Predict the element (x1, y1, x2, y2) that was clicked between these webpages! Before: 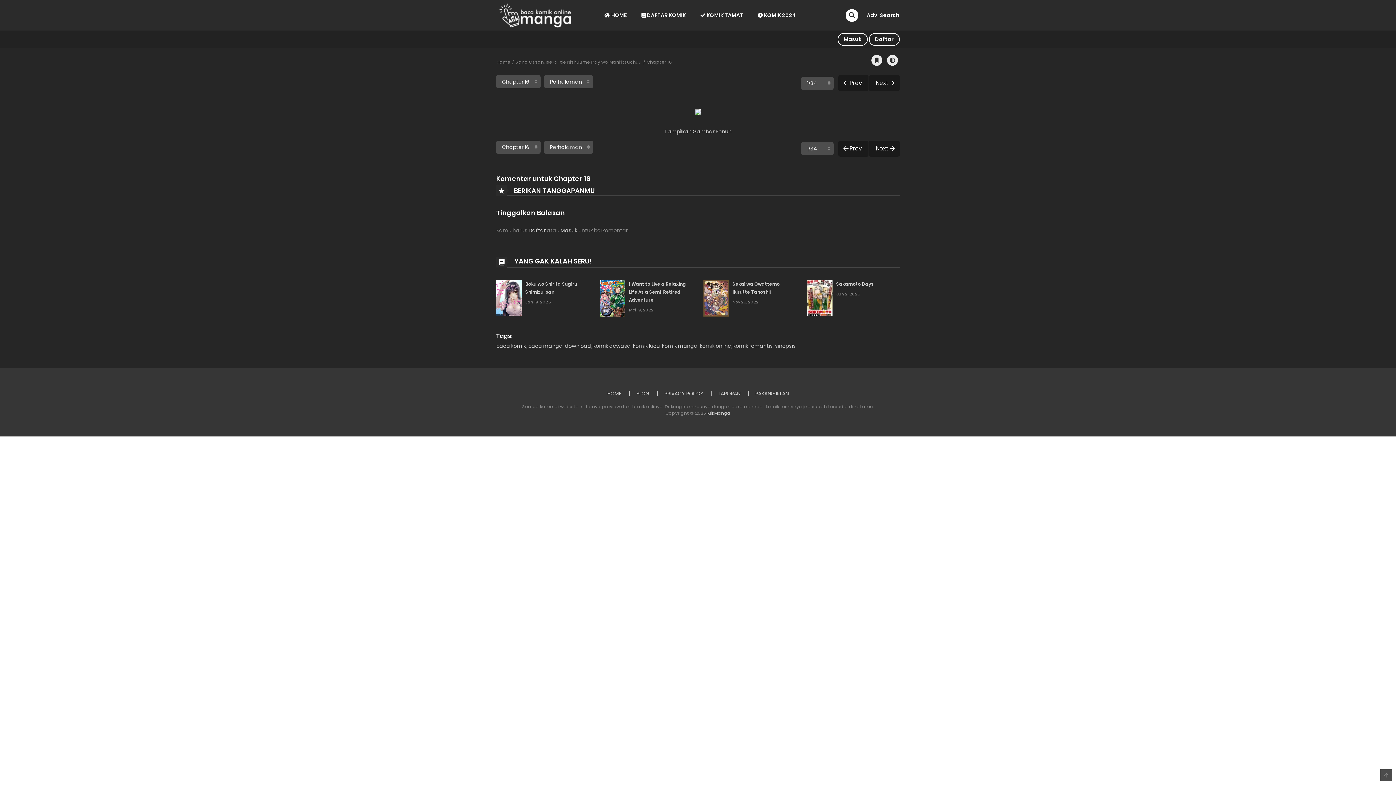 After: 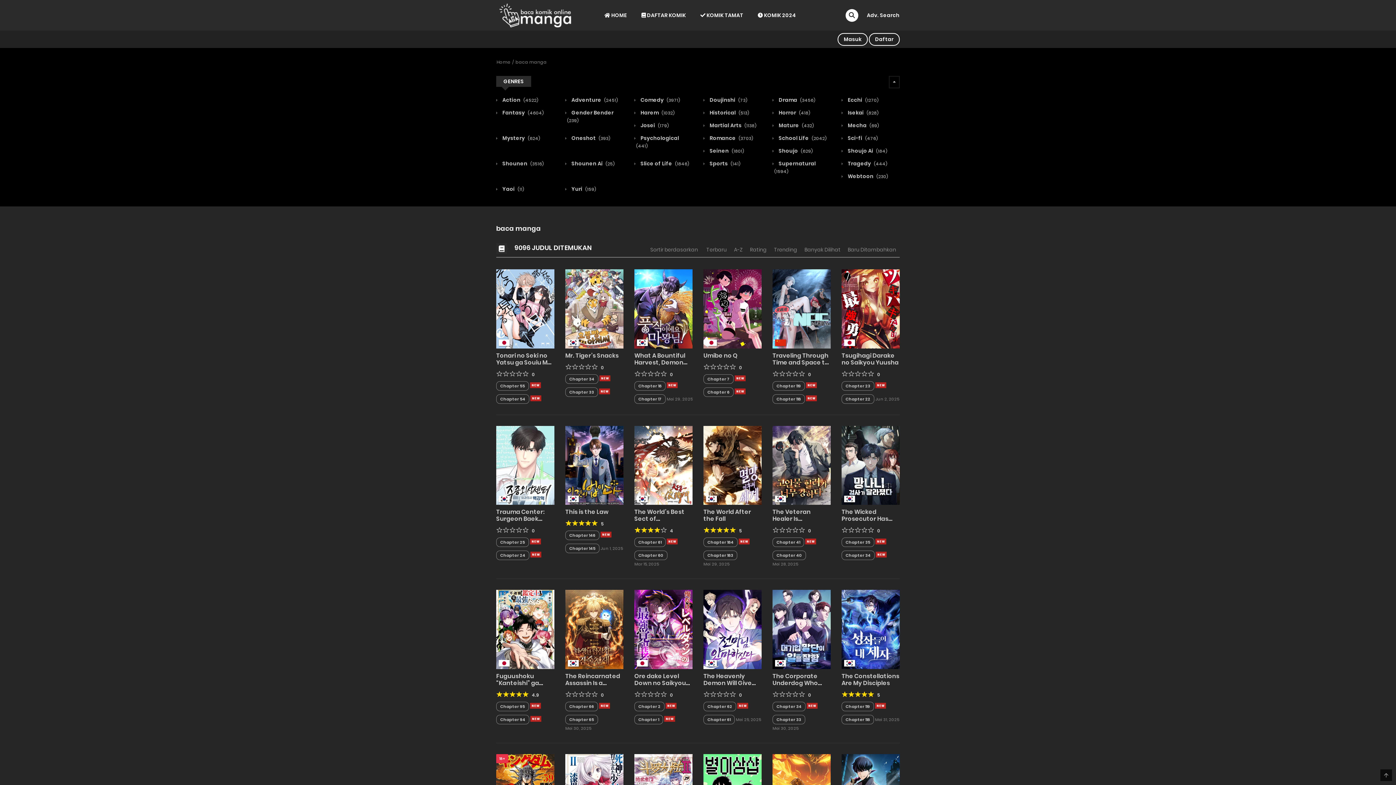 Action: bbox: (528, 342, 562, 349) label: baca manga